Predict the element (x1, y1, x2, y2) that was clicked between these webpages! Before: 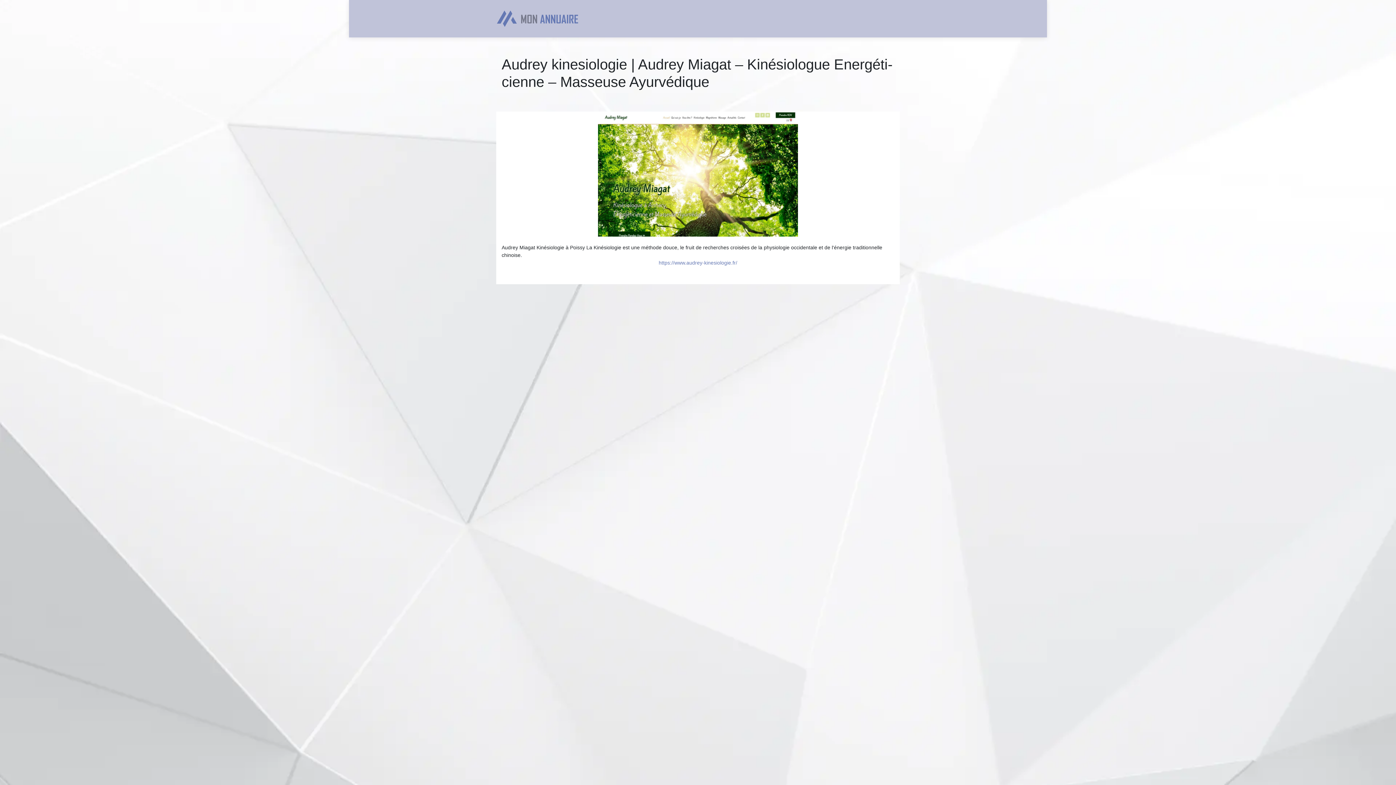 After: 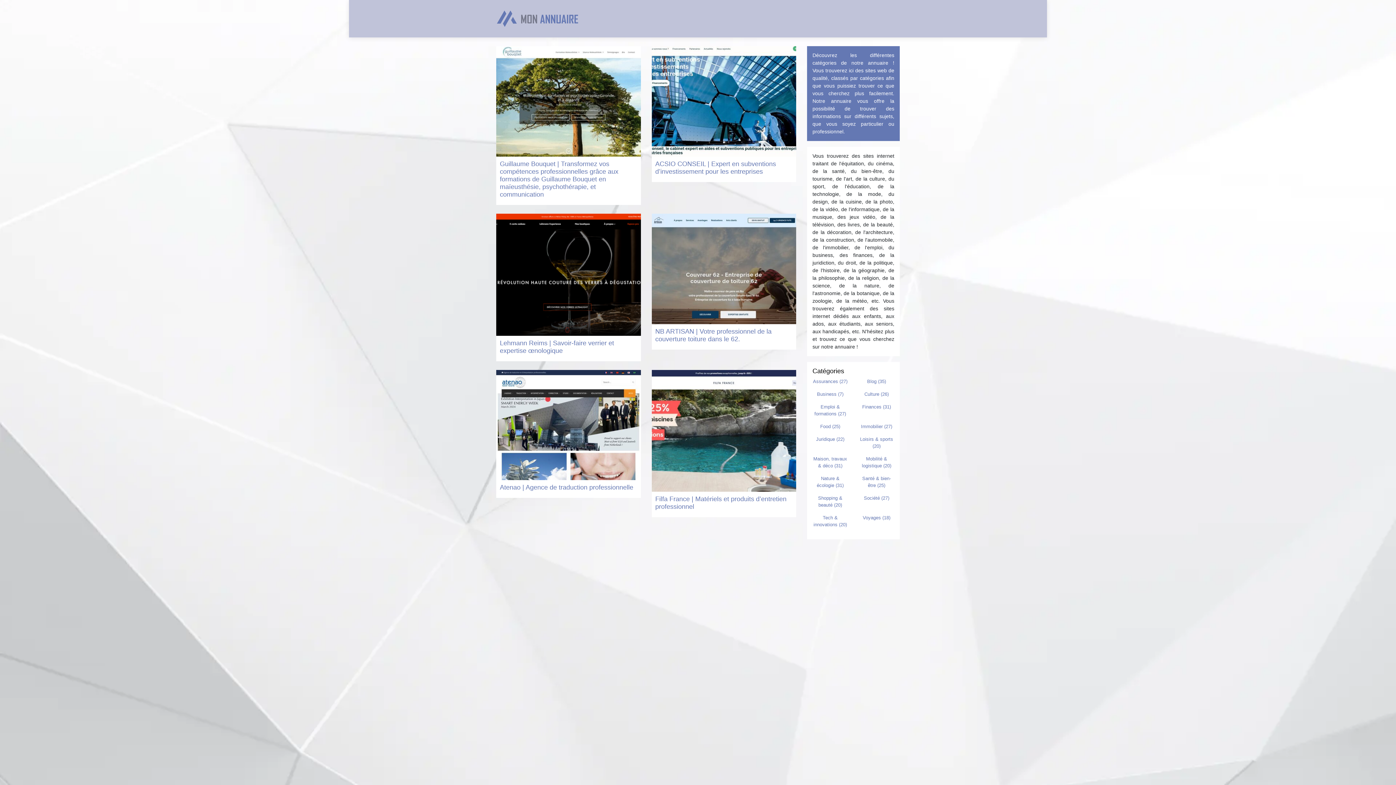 Action: bbox: (496, 10, 578, 27)